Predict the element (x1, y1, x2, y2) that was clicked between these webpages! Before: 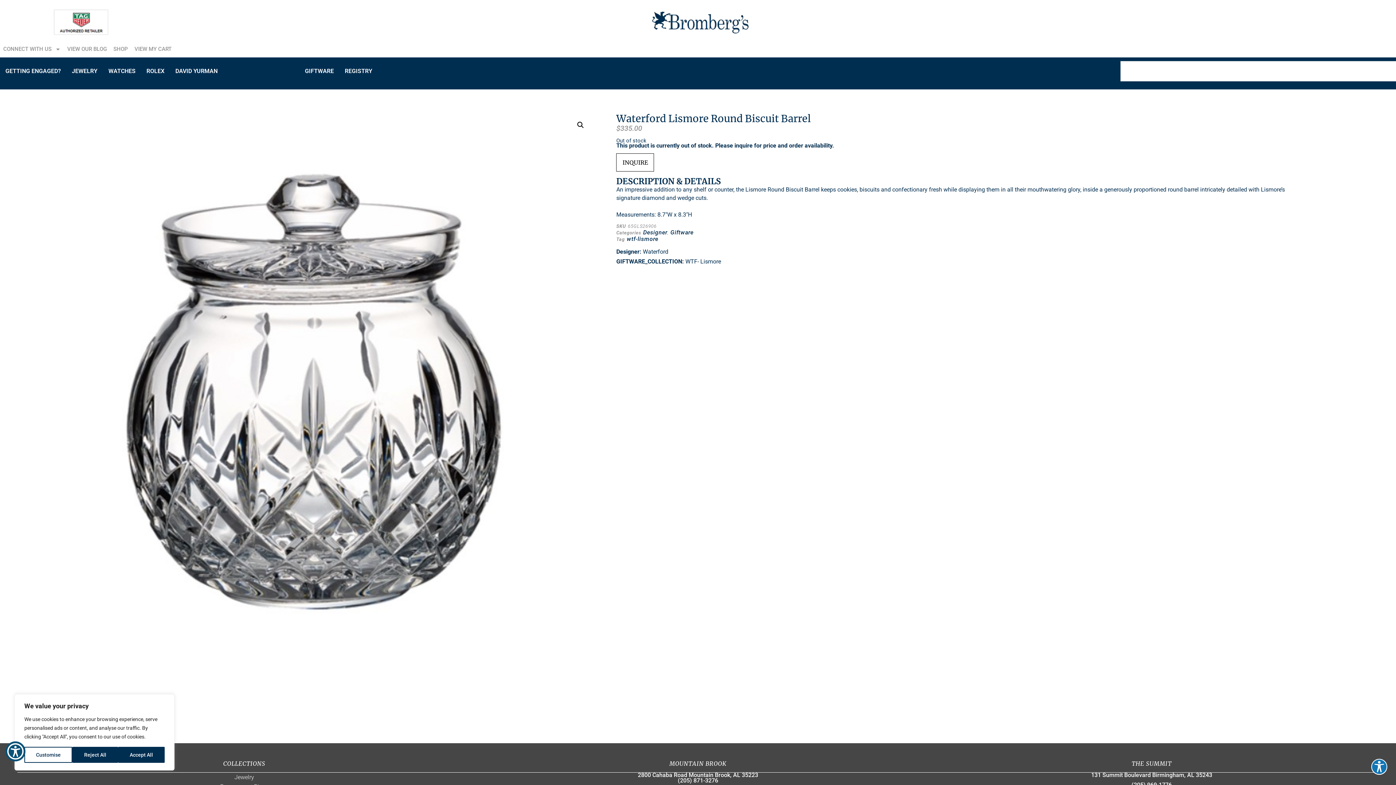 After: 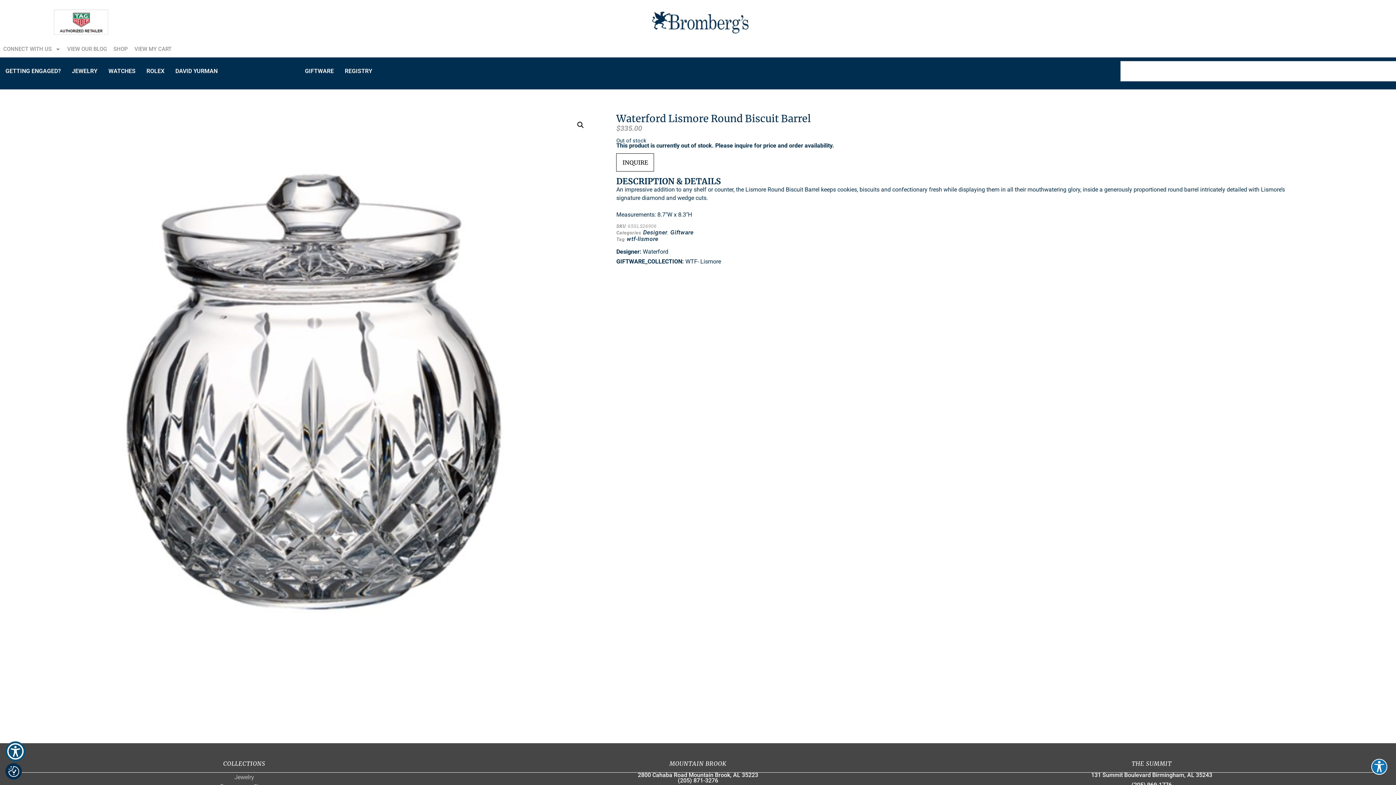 Action: bbox: (118, 747, 164, 763) label: Accept All